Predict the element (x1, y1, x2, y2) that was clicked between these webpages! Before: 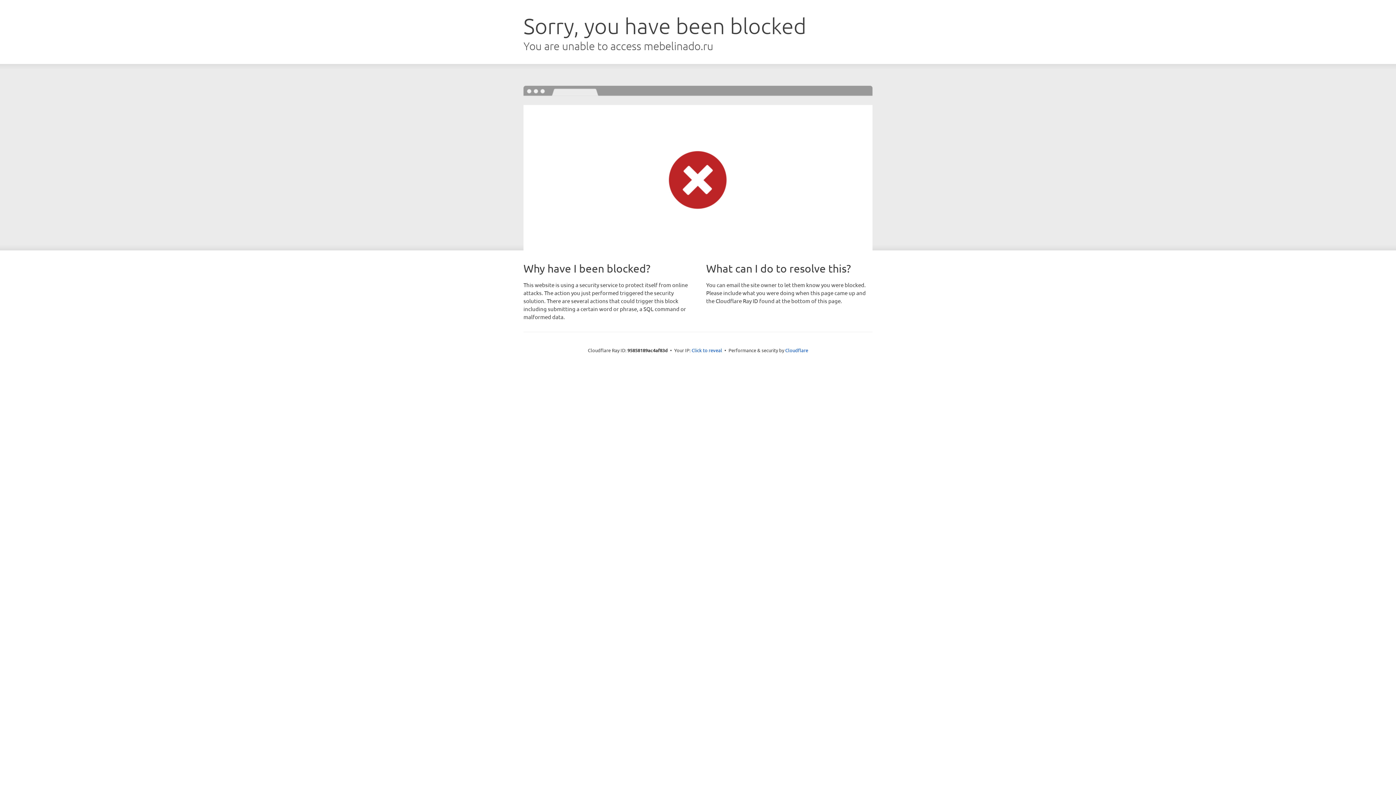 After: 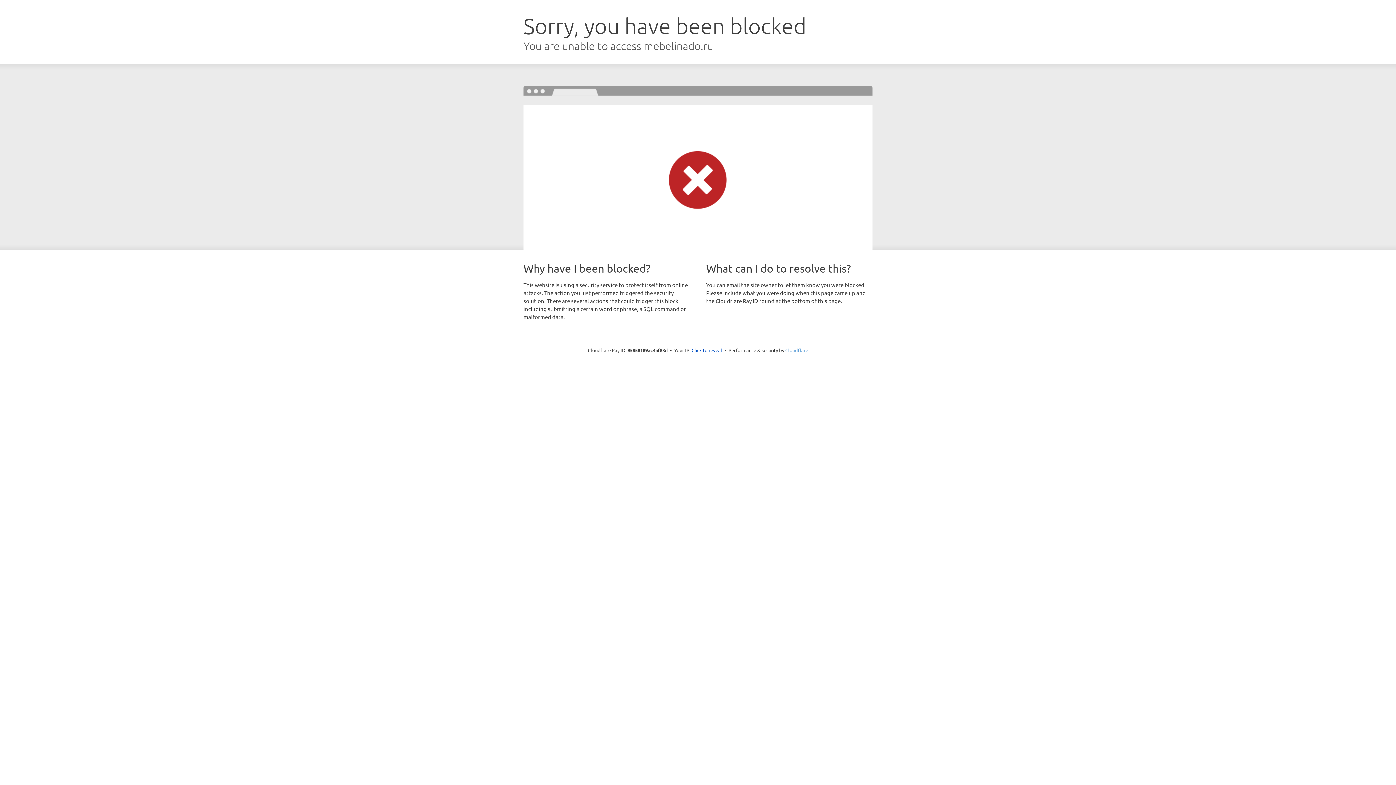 Action: label: Cloudflare bbox: (785, 347, 808, 353)